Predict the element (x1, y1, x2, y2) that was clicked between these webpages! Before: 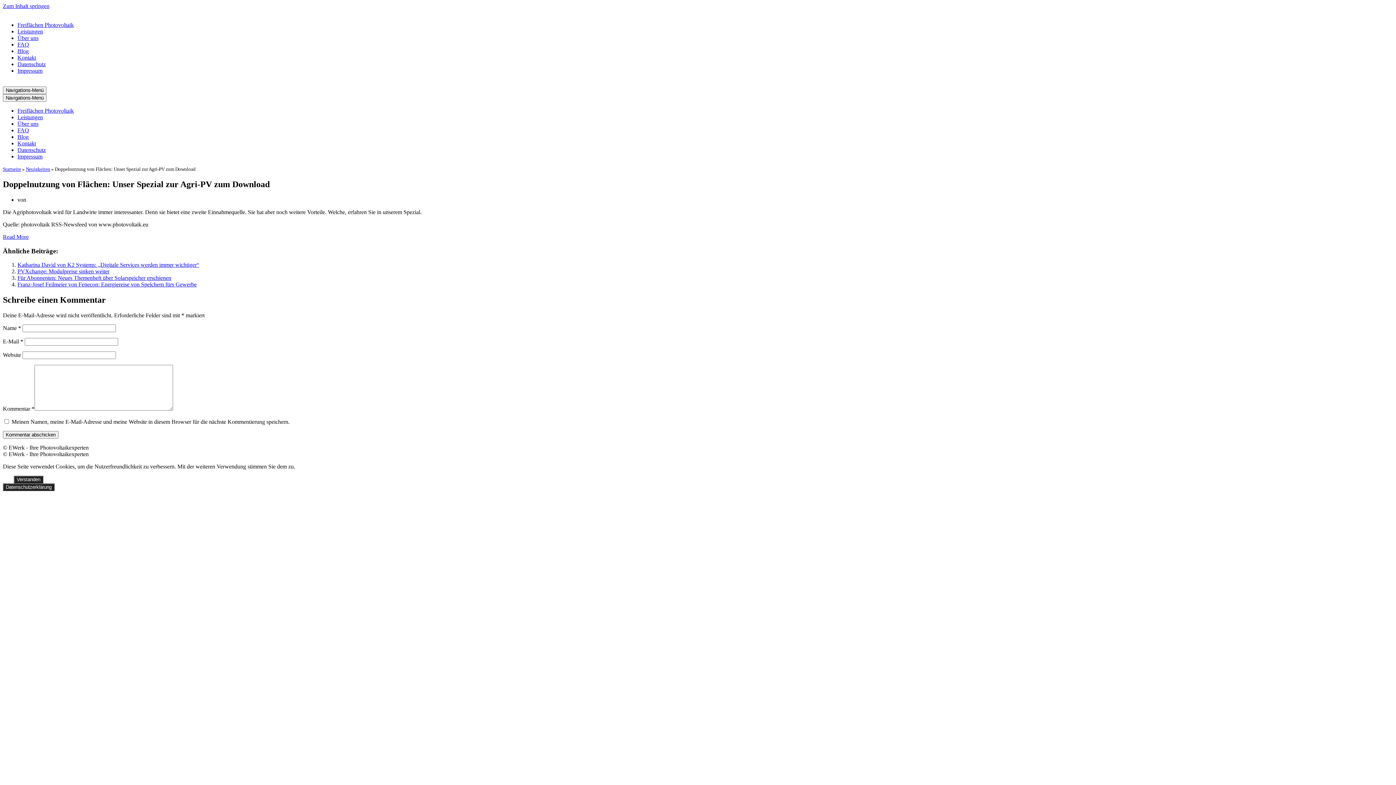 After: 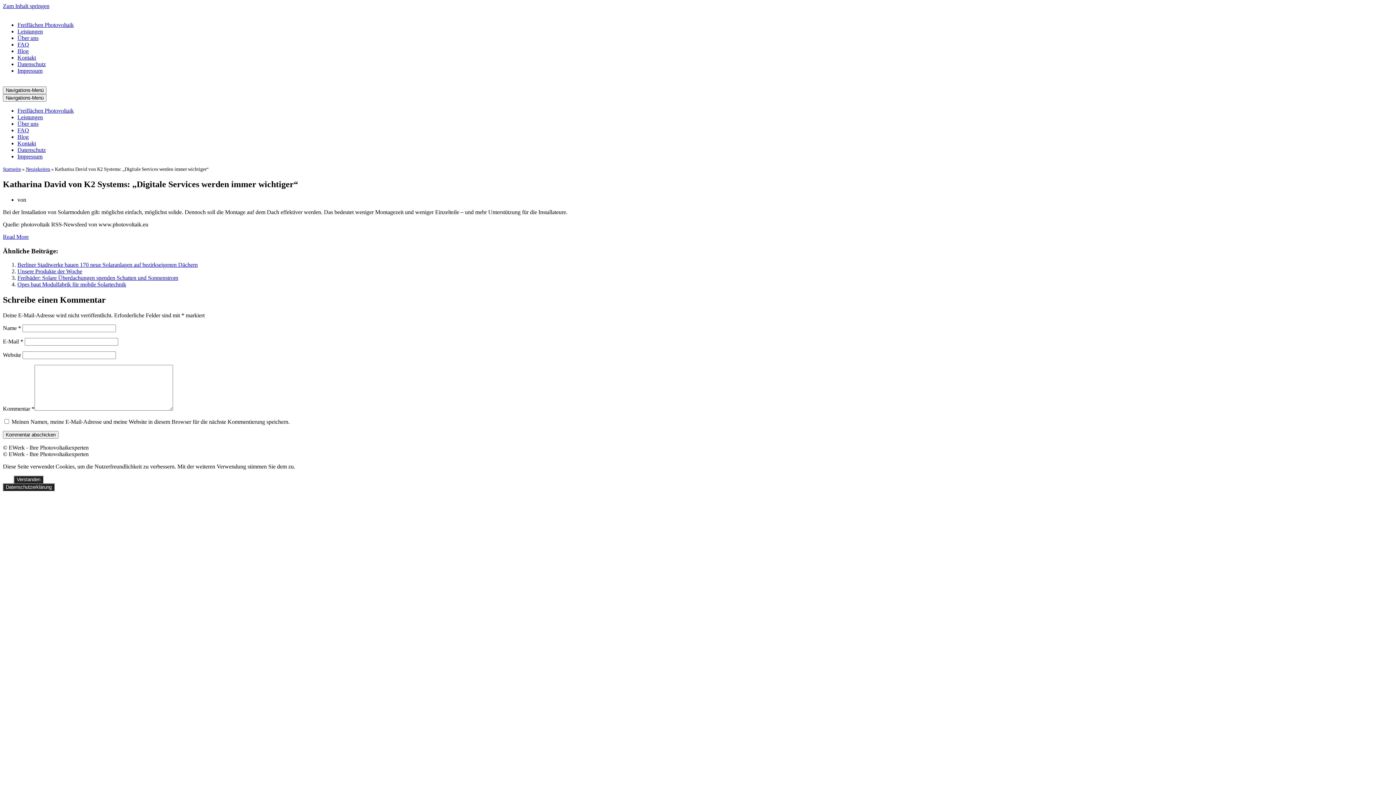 Action: bbox: (17, 261, 199, 268) label: Katharina David von K2 Systems: „Digitale Services werden immer wichtiger“